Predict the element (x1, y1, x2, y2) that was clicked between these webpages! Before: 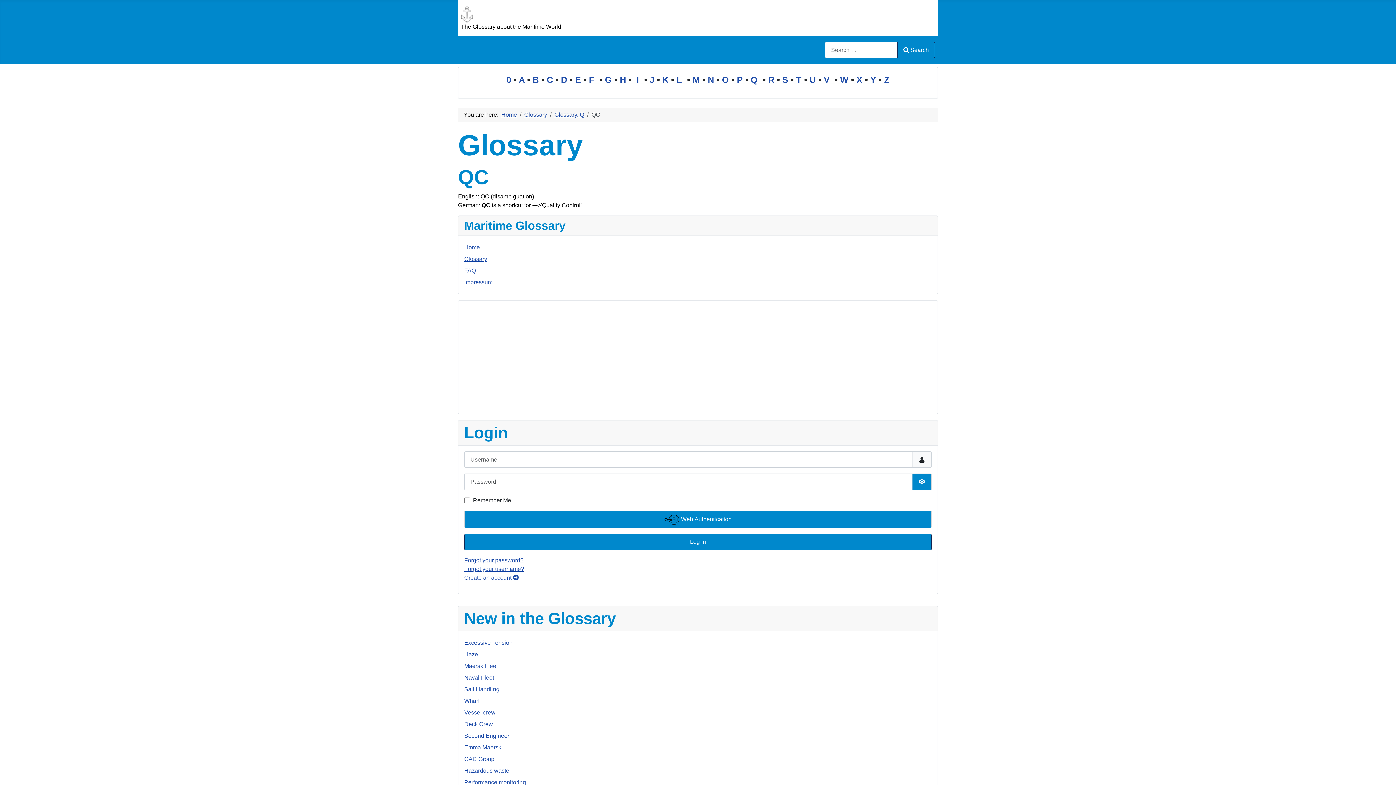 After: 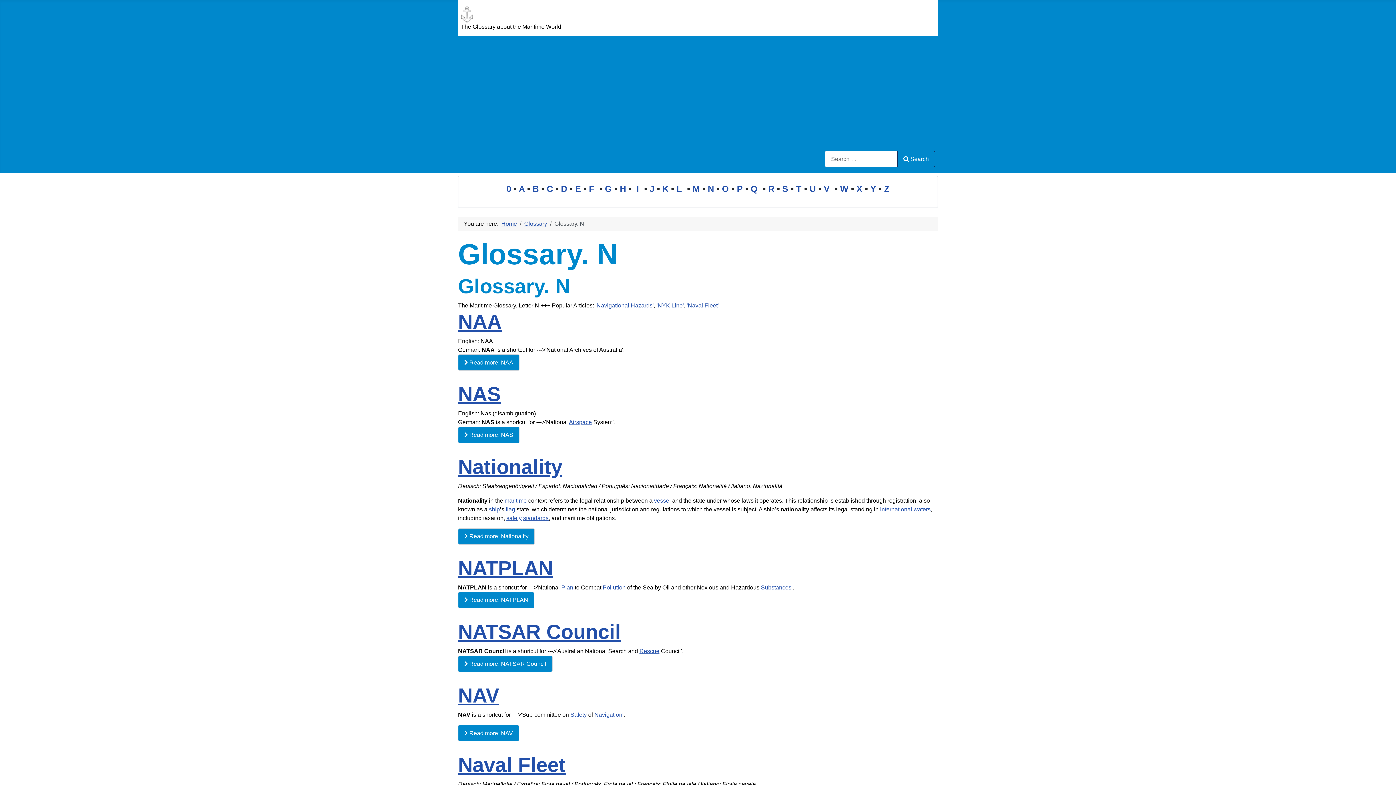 Action: label:  N  bbox: (705, 74, 716, 84)